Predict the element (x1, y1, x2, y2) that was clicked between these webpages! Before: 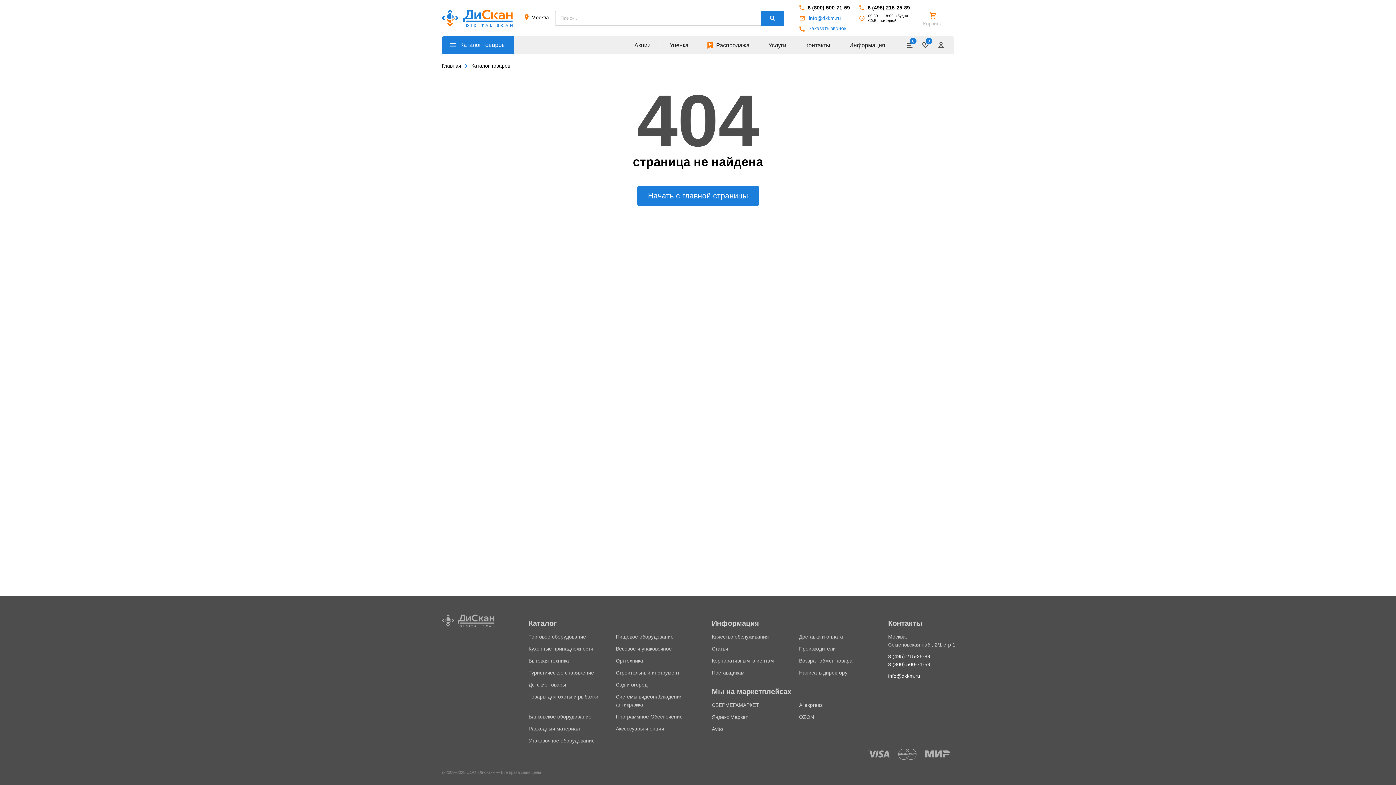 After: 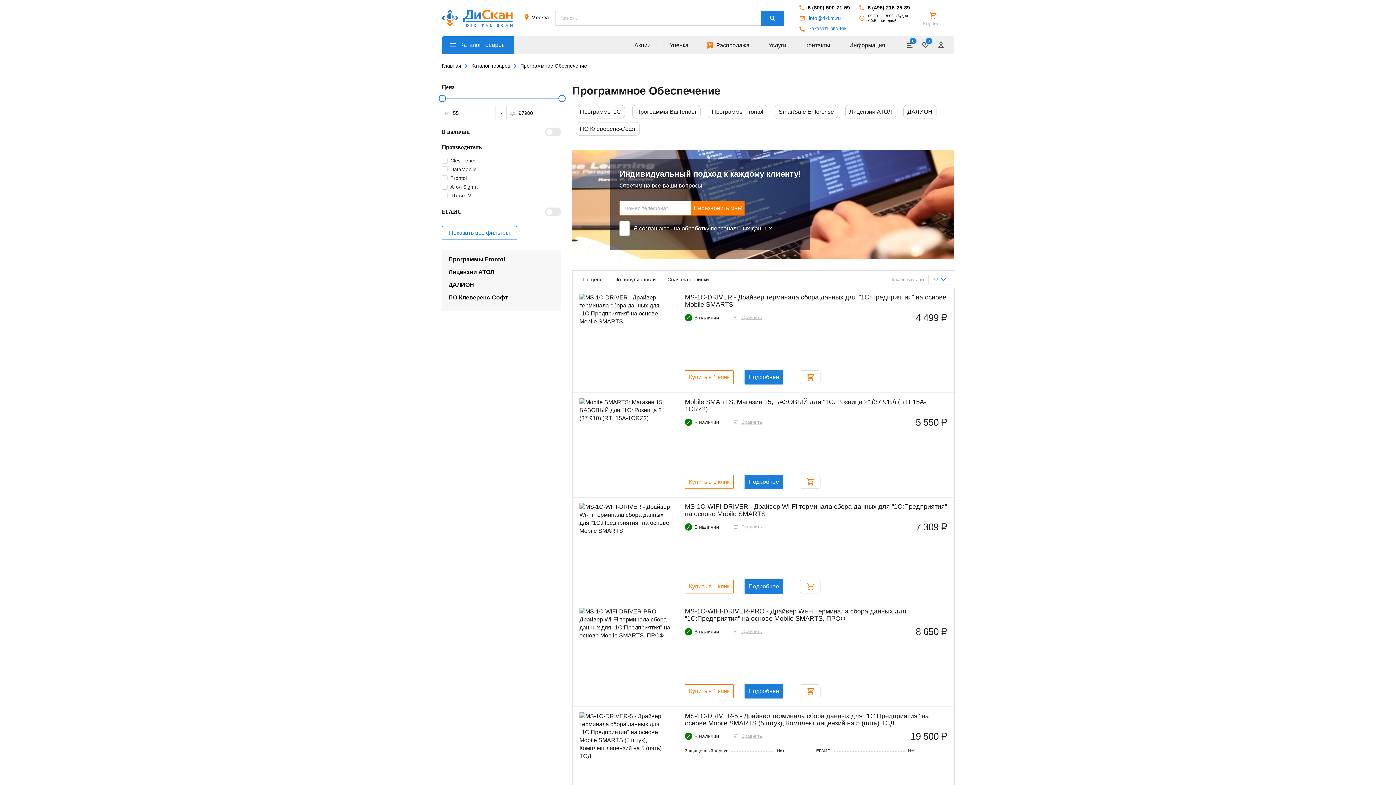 Action: bbox: (616, 714, 682, 720) label: Программное Обеспечение